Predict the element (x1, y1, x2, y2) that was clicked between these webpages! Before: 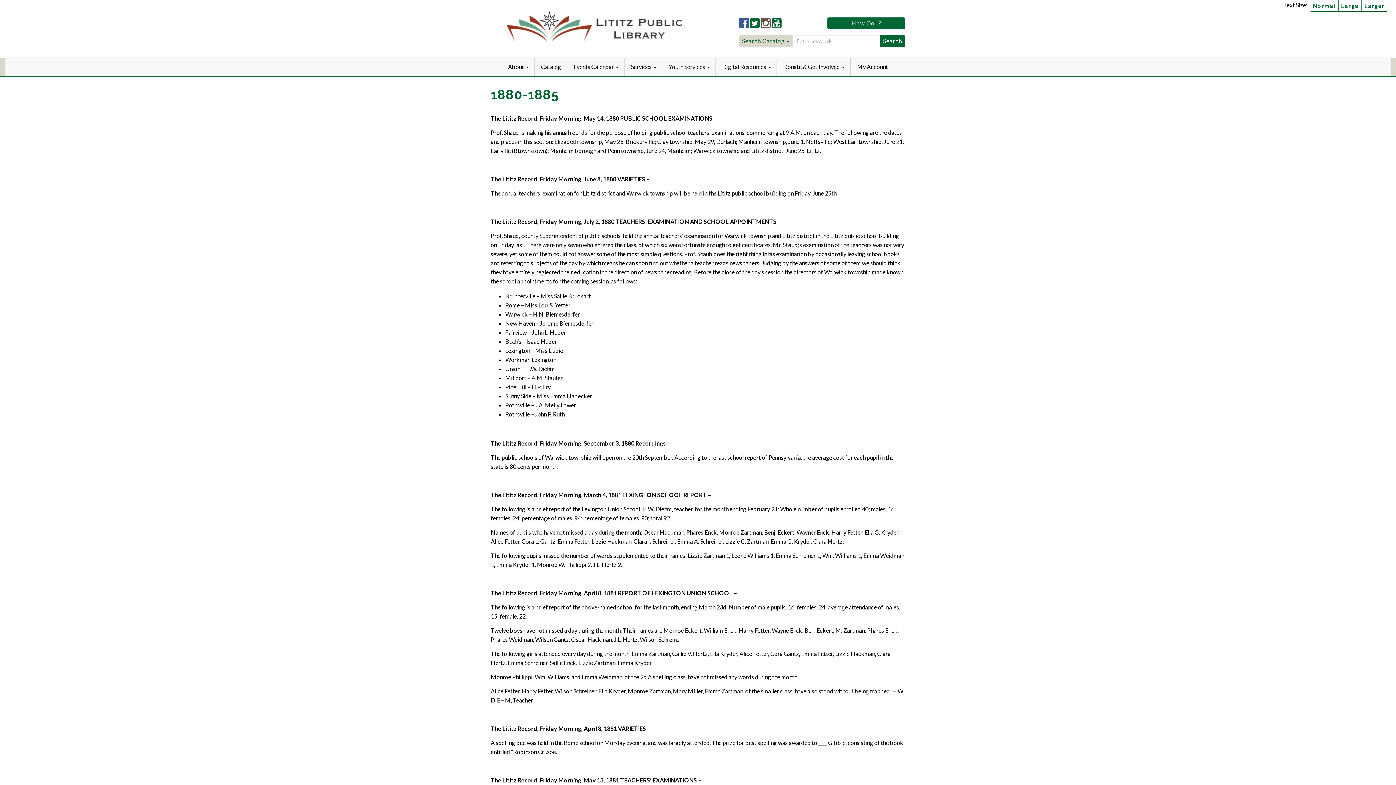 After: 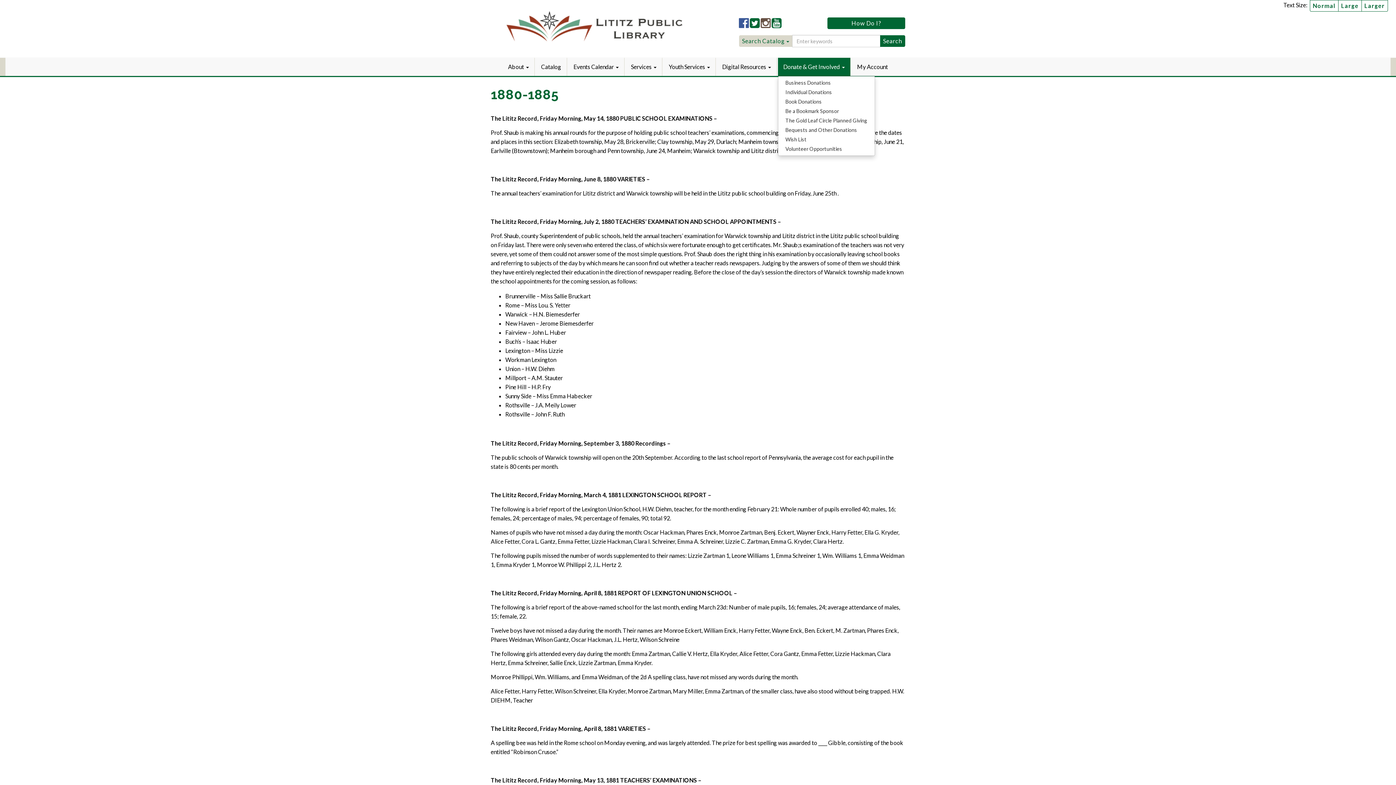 Action: label: Donate & Get Involved  bbox: (778, 57, 850, 75)